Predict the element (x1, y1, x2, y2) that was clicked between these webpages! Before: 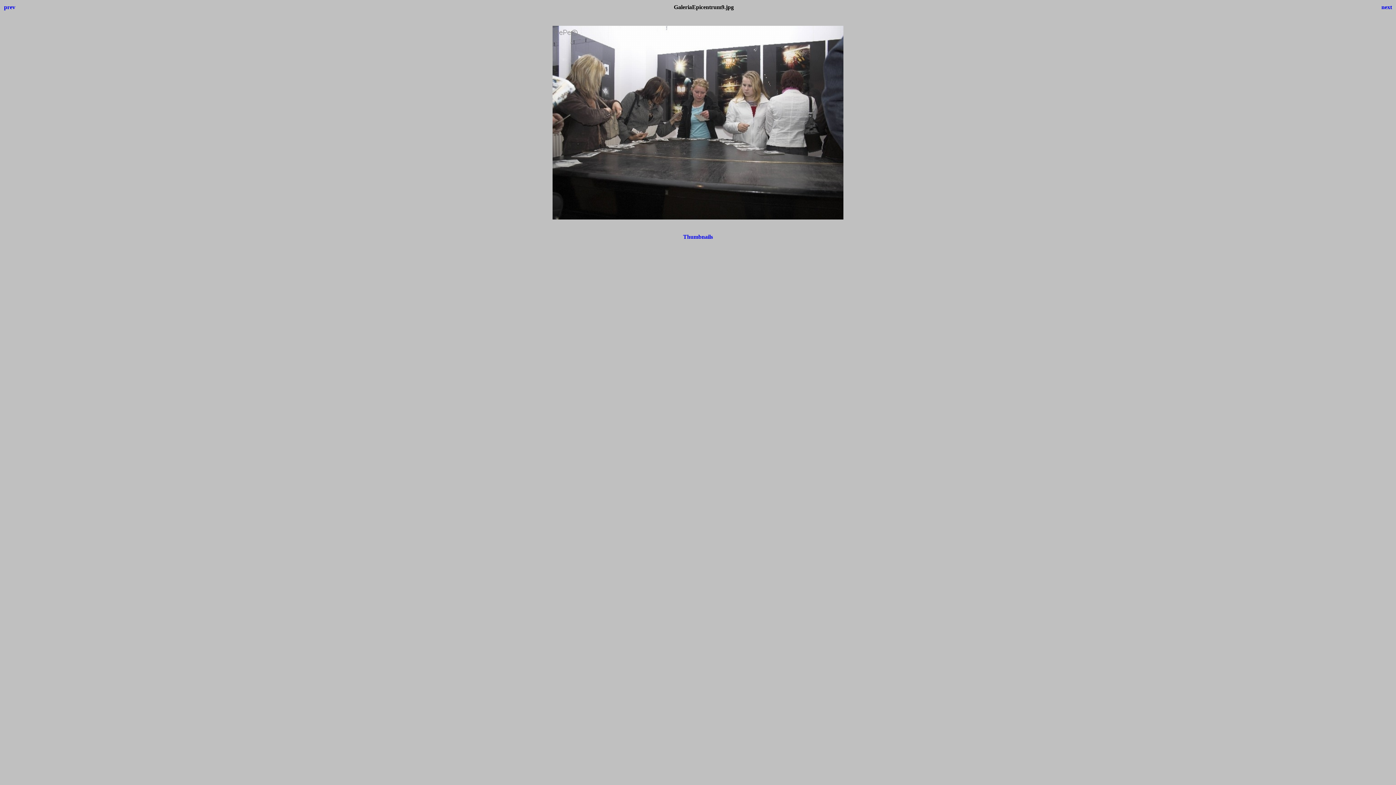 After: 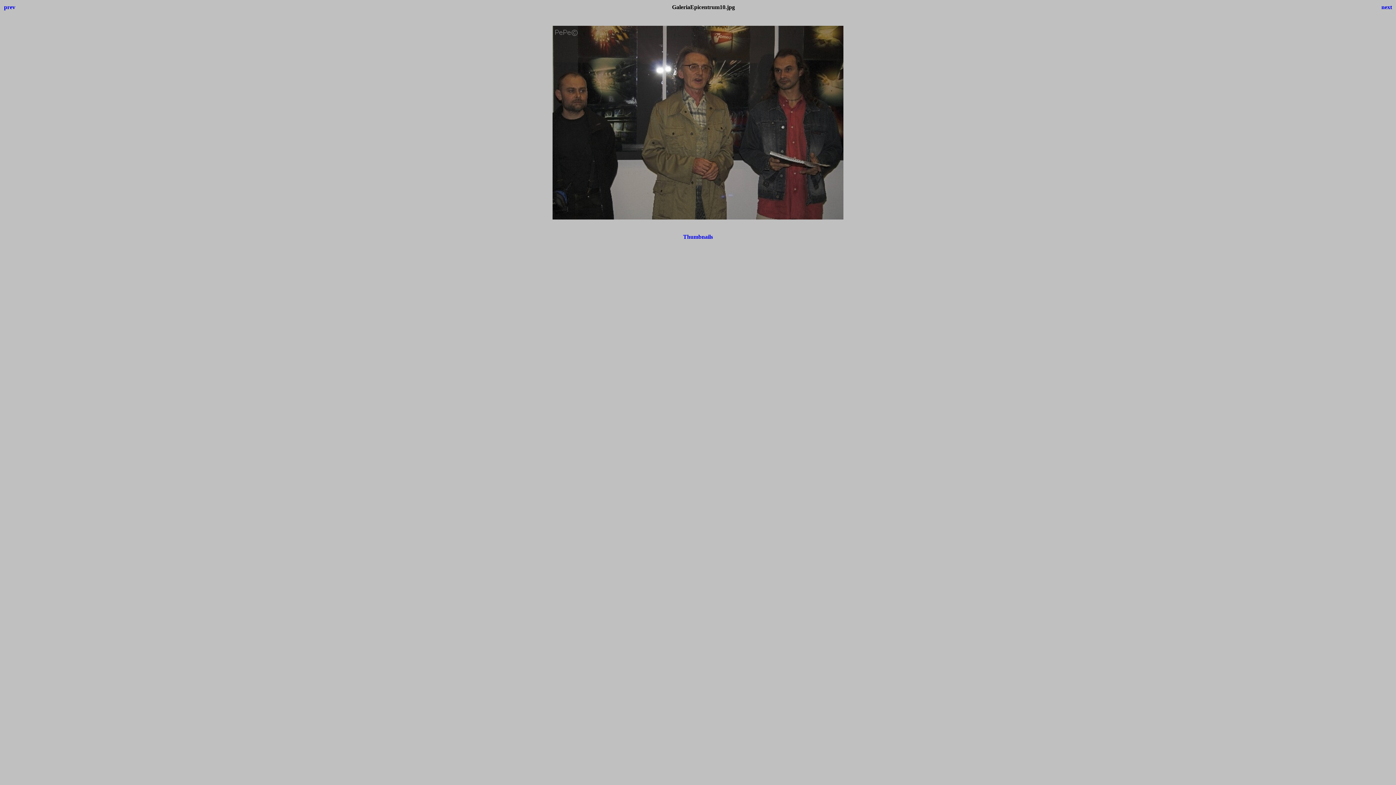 Action: label: next bbox: (1381, 4, 1392, 10)